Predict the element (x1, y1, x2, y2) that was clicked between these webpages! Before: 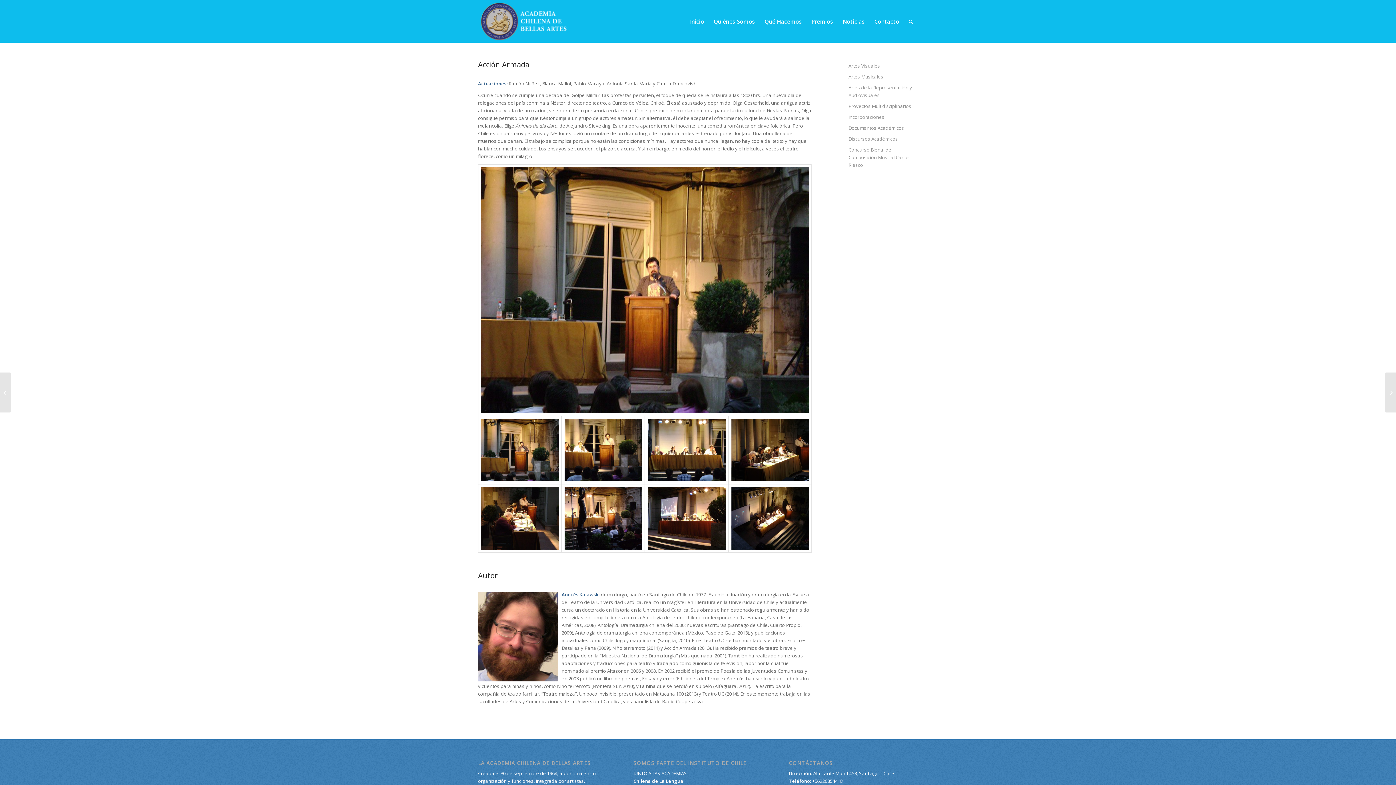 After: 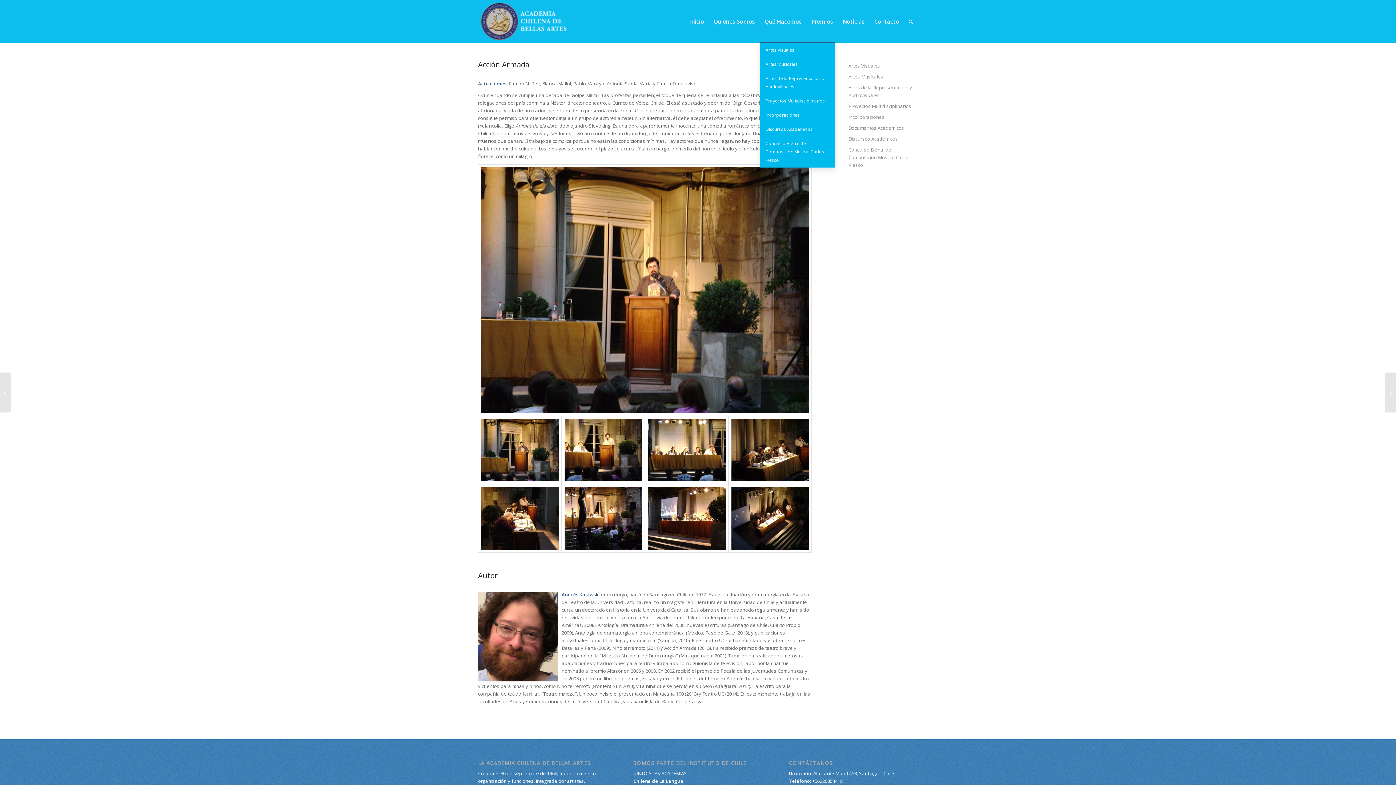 Action: label: Qué Hacemos bbox: (760, 0, 806, 42)